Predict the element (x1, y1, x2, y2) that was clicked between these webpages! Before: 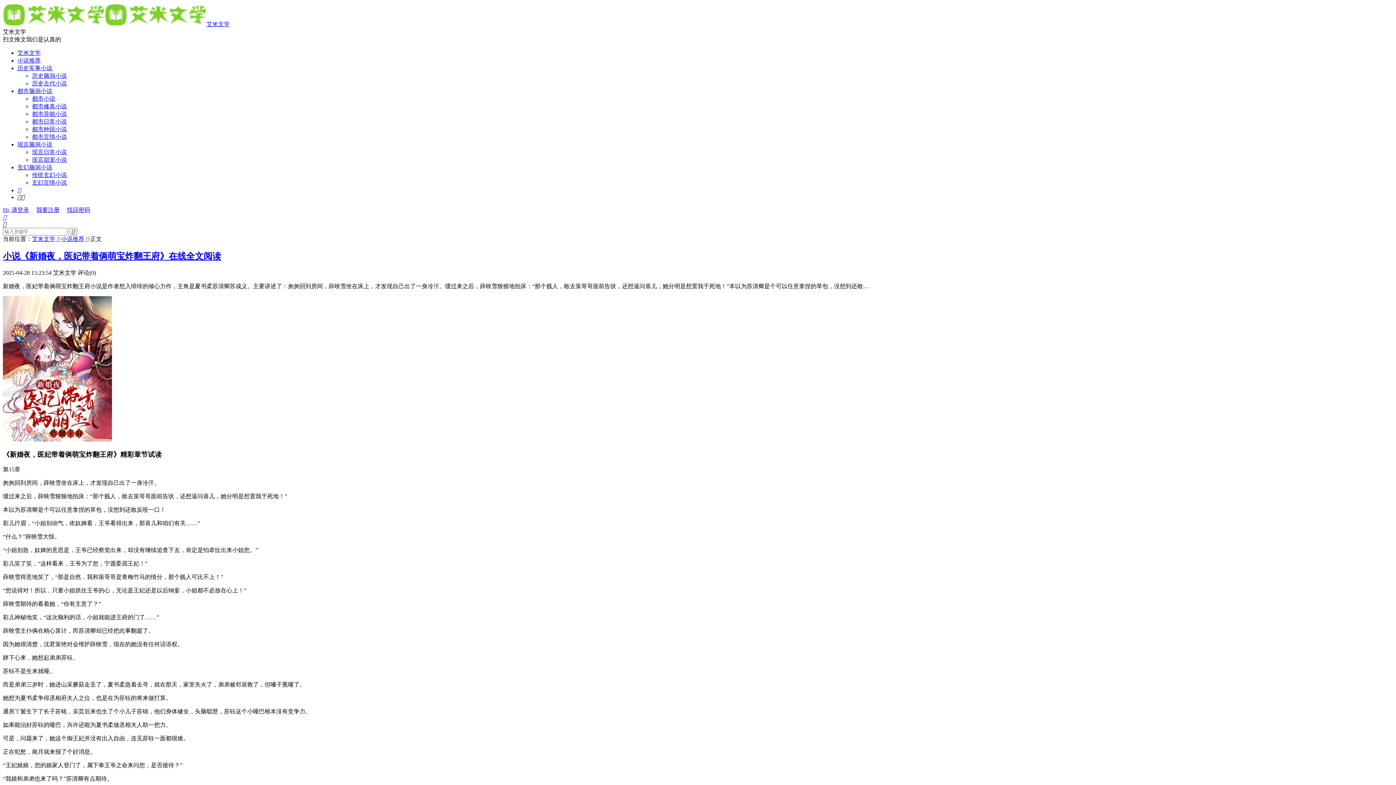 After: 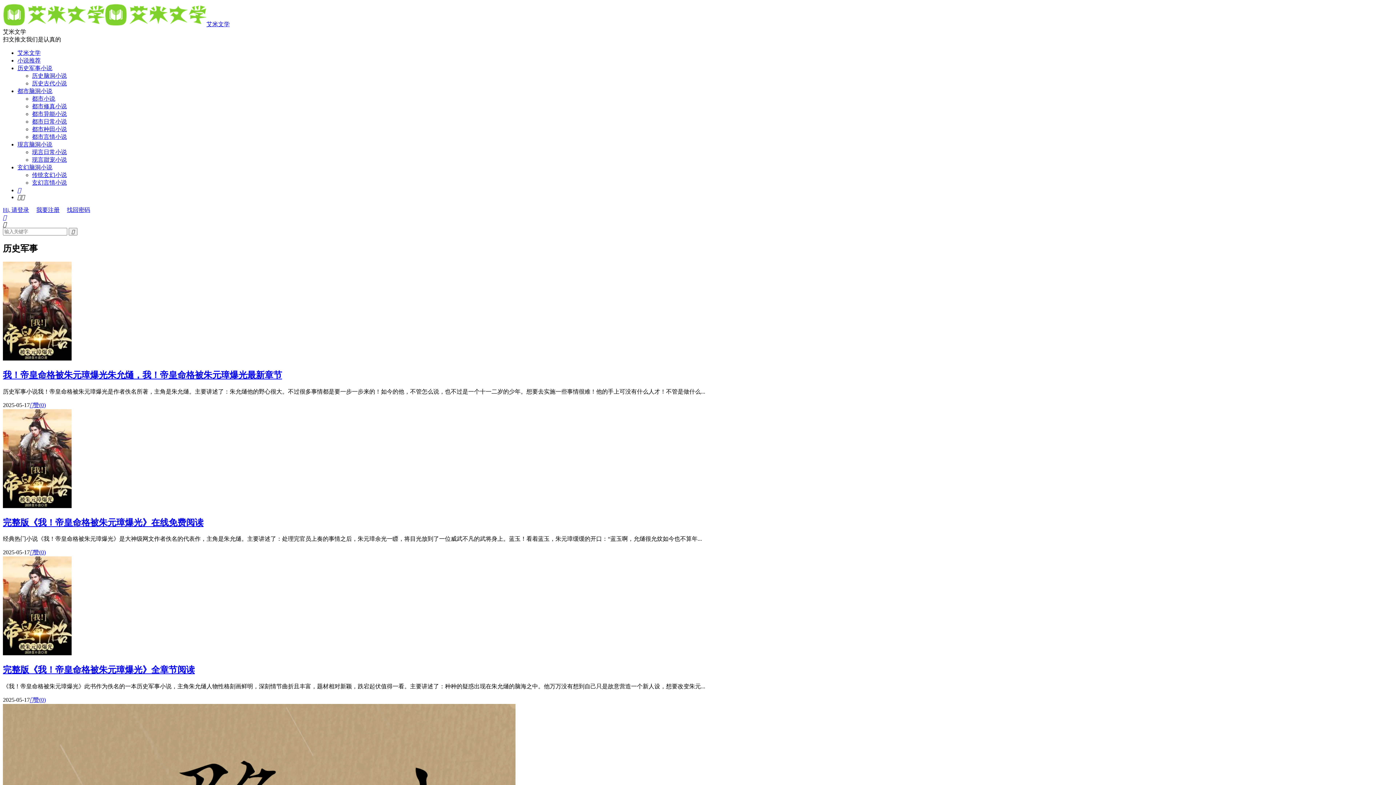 Action: bbox: (17, 65, 52, 71) label: 历史军事小说